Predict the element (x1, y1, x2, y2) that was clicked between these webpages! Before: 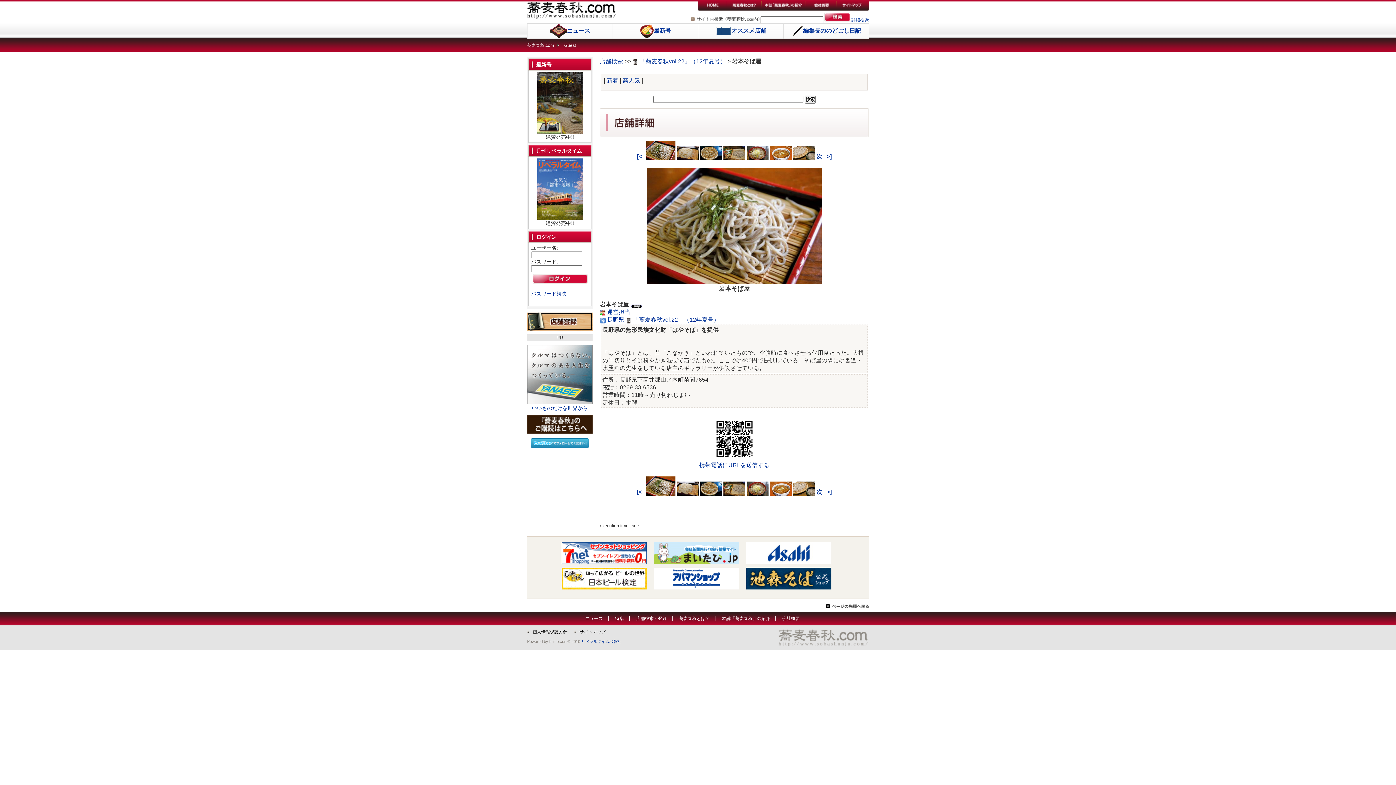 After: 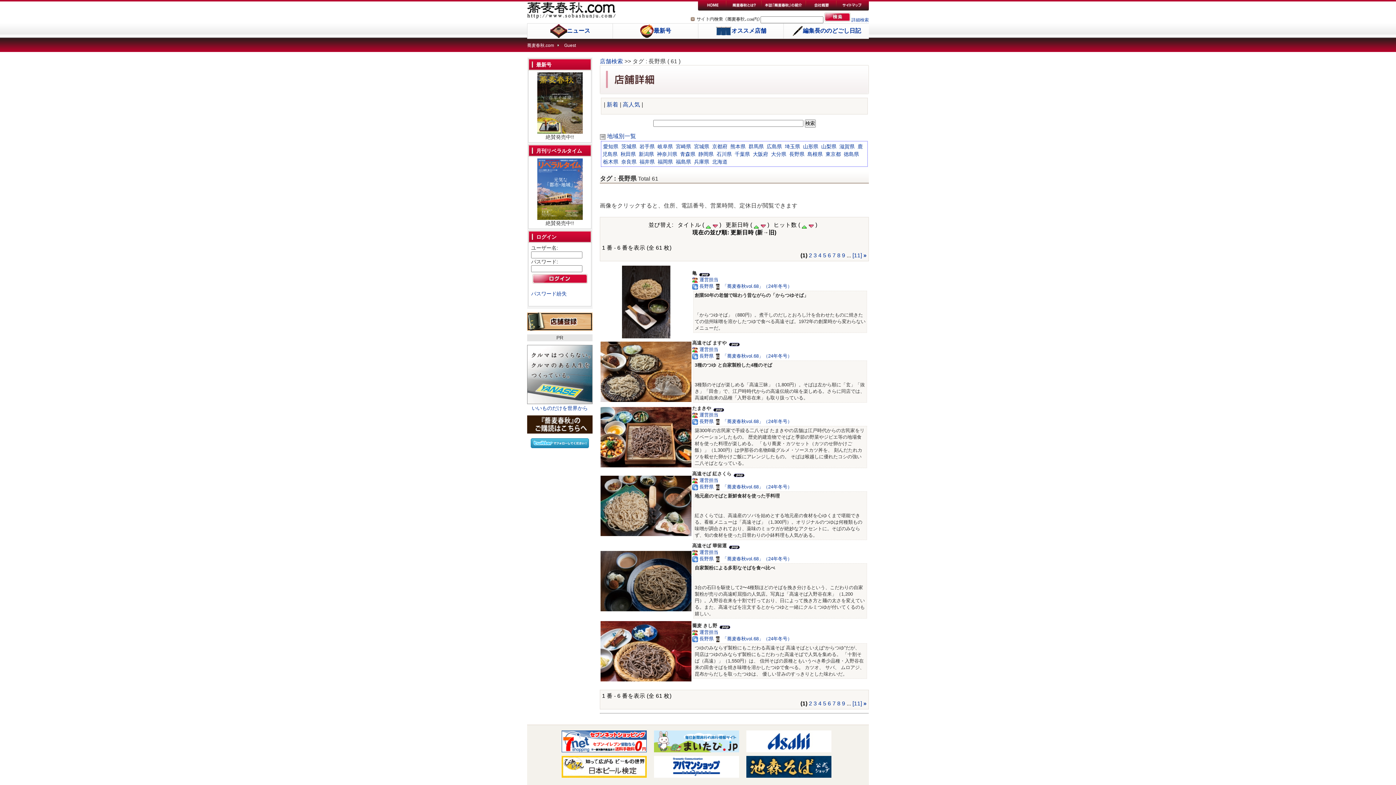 Action: bbox: (607, 316, 626, 322) label: 長野県 